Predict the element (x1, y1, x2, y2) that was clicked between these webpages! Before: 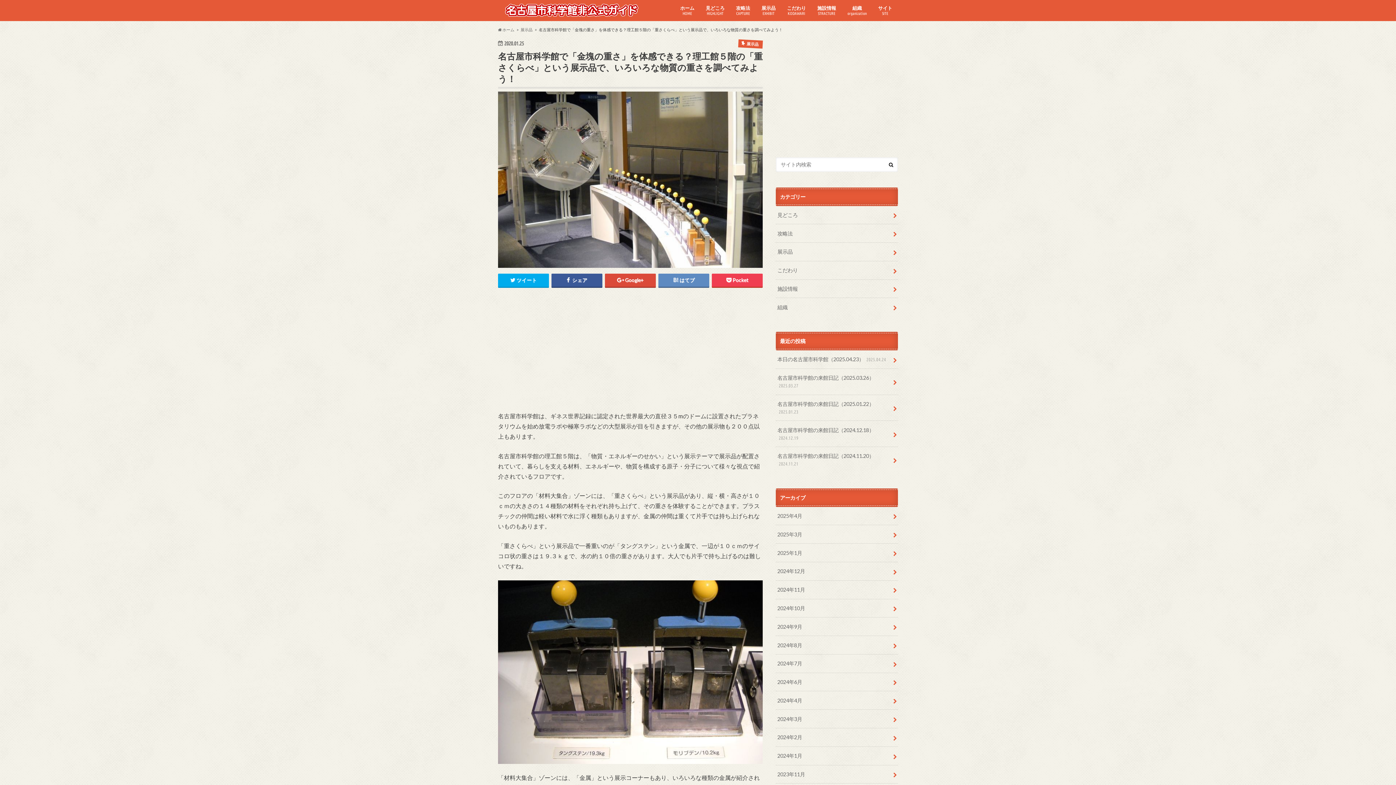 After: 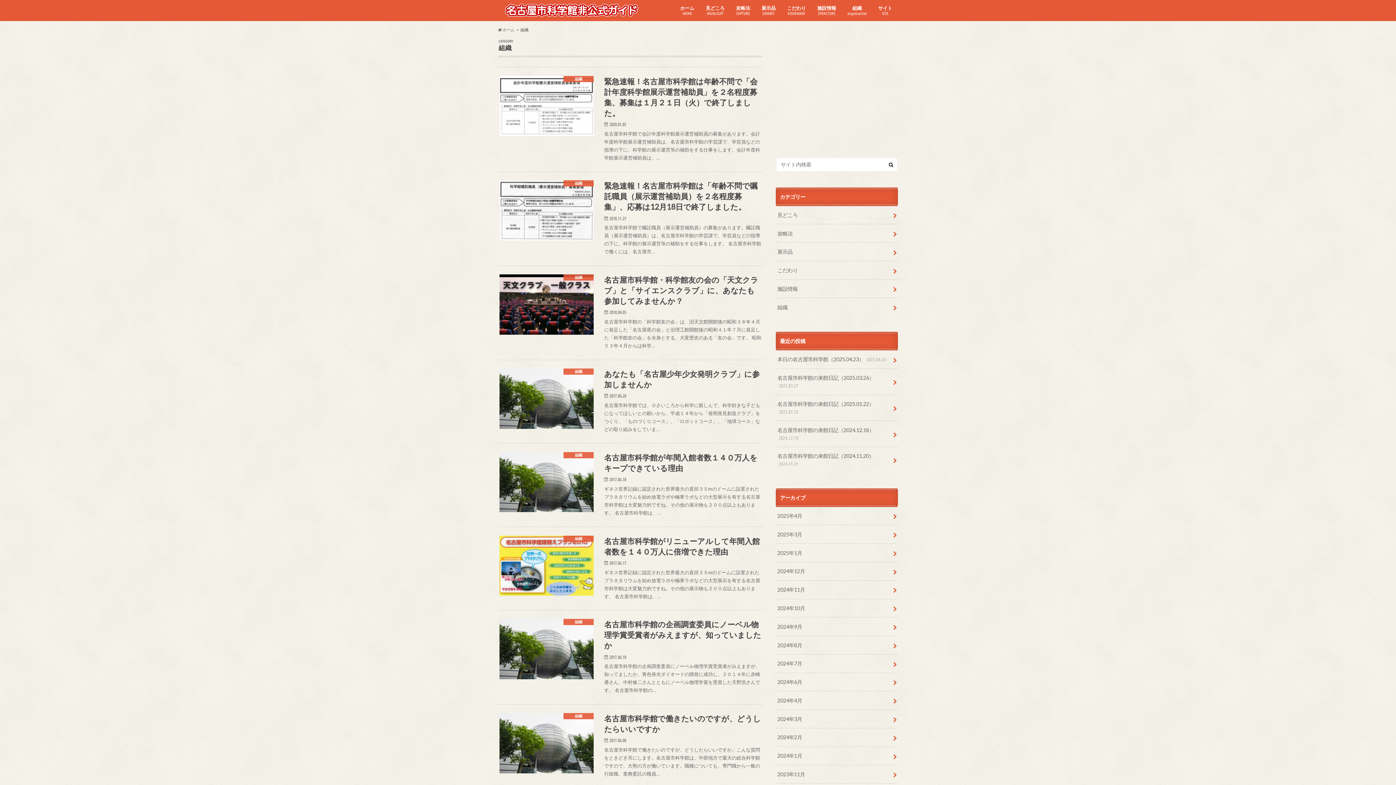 Action: bbox: (776, 298, 898, 316) label: 組織